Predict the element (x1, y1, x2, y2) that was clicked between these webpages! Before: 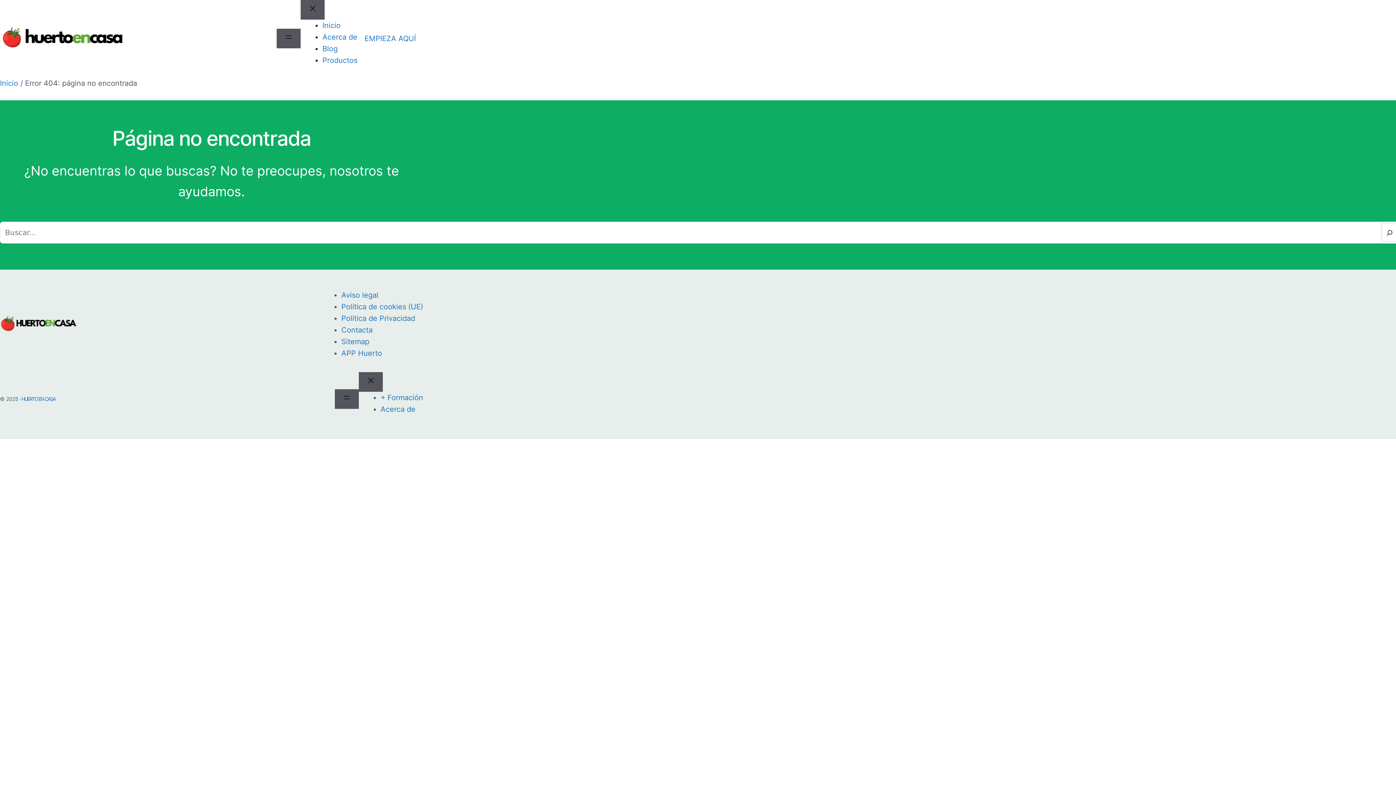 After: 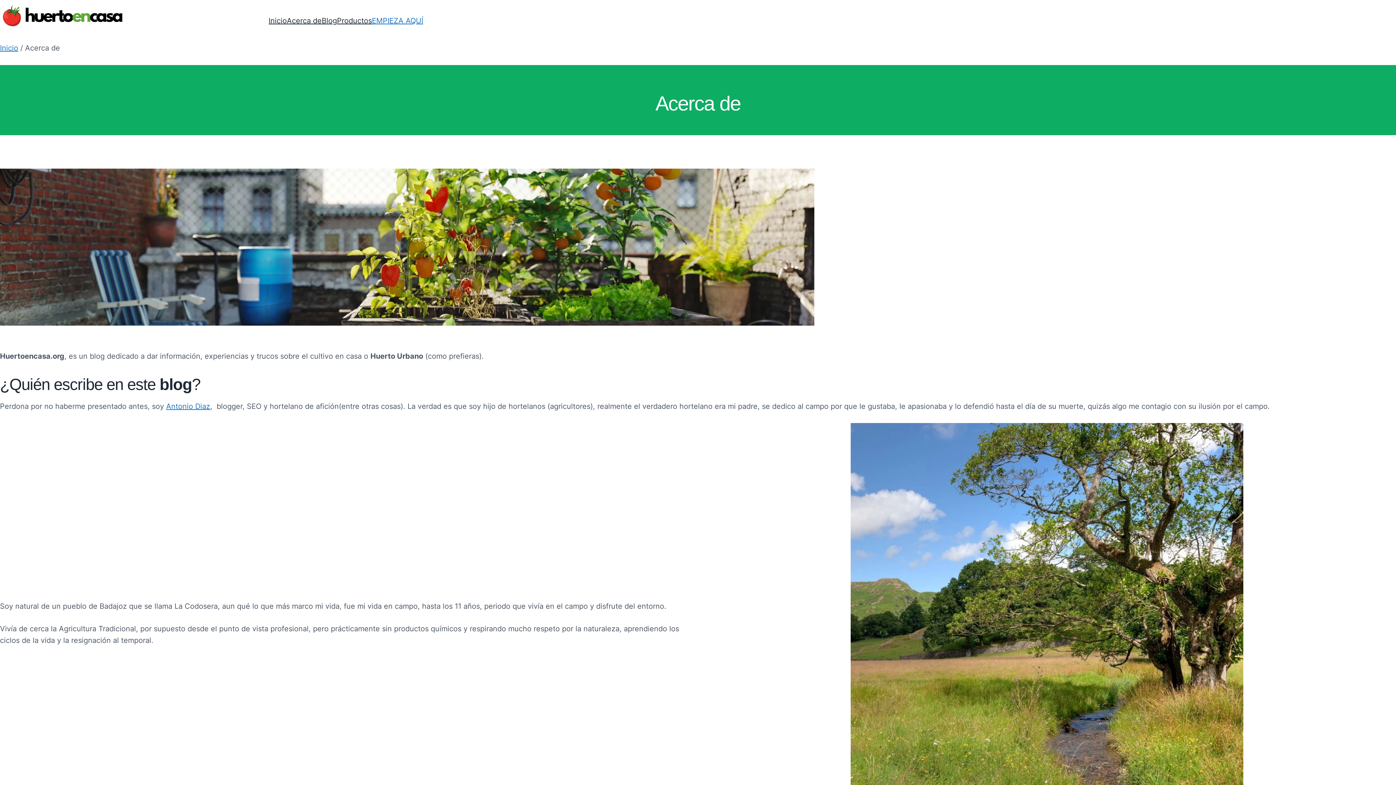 Action: bbox: (380, 405, 415, 413) label: Acerca de